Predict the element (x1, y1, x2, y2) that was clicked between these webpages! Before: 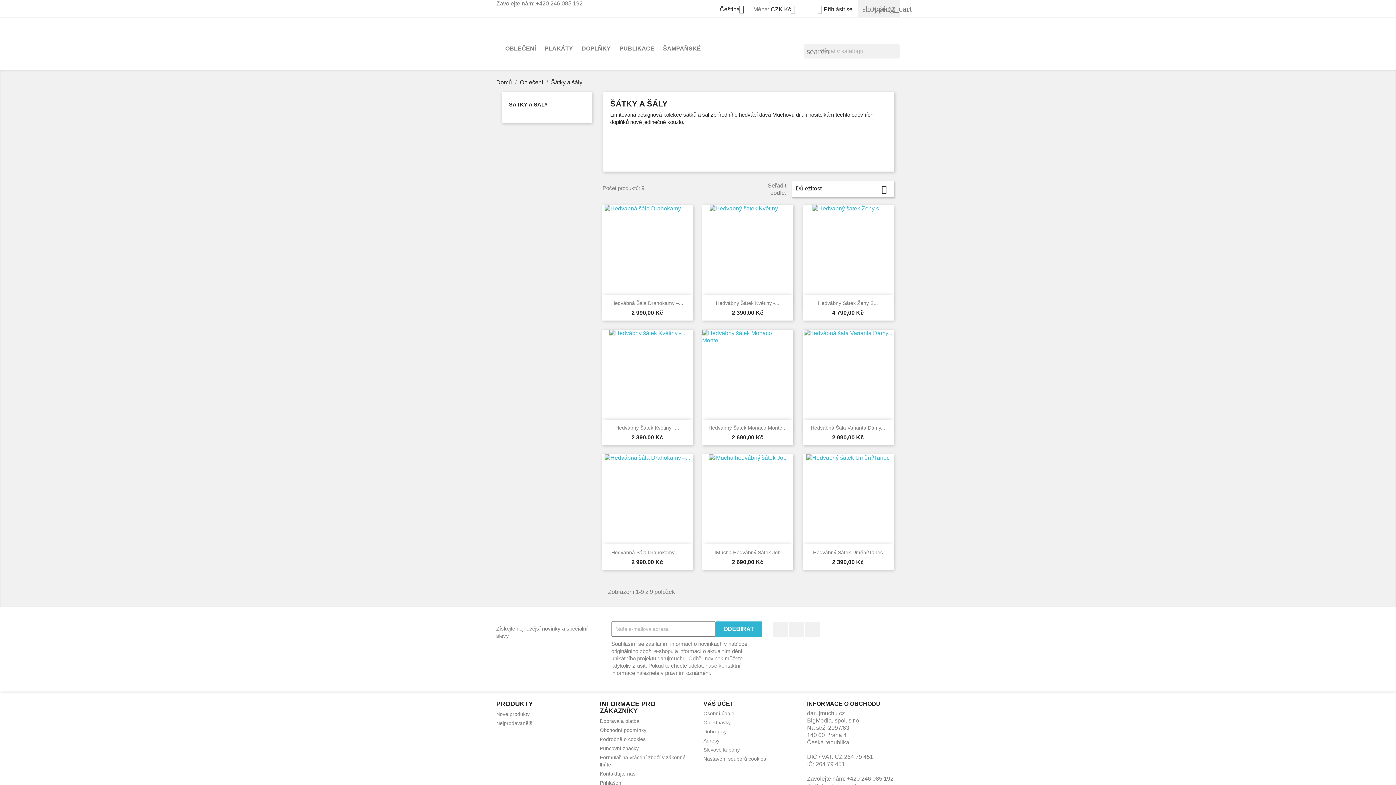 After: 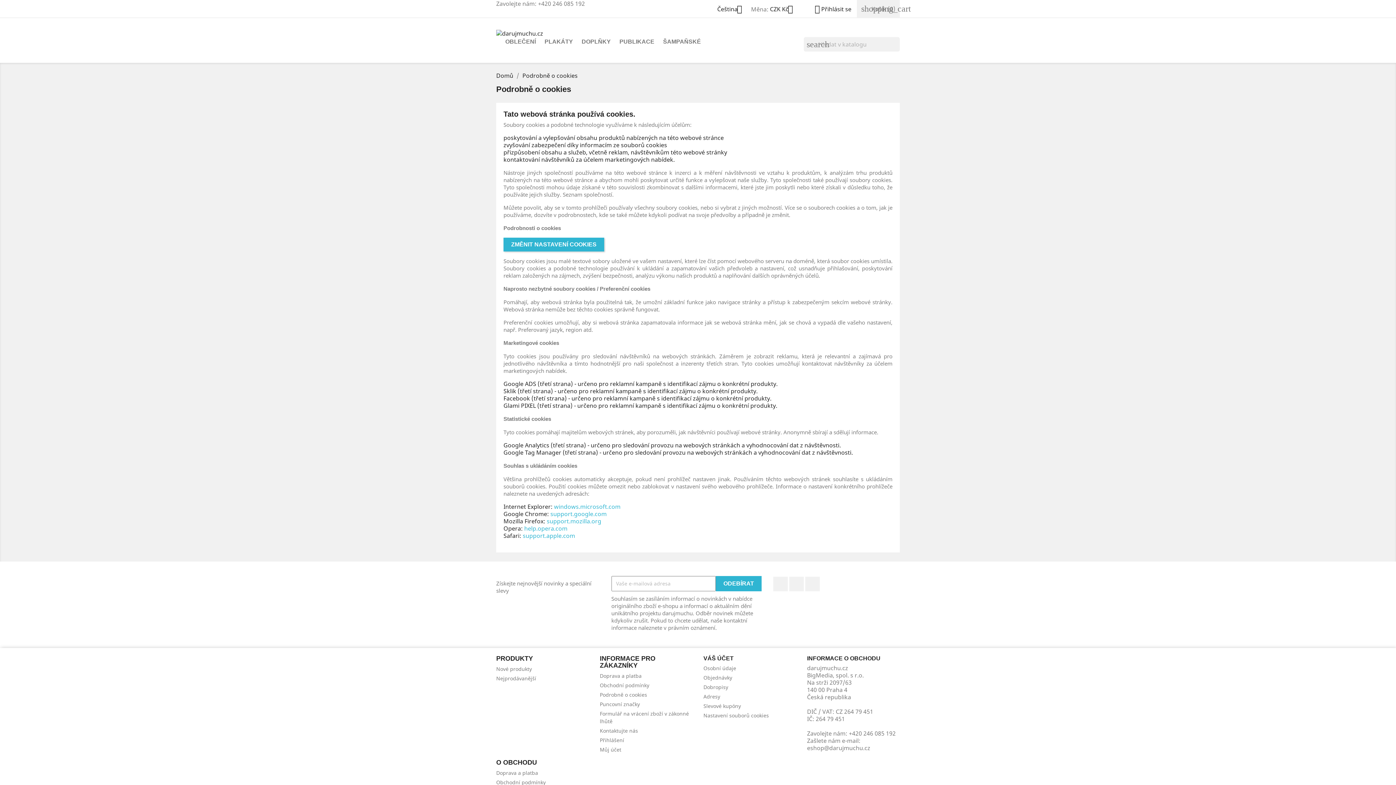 Action: label: Podrobně o cookies bbox: (600, 736, 645, 742)